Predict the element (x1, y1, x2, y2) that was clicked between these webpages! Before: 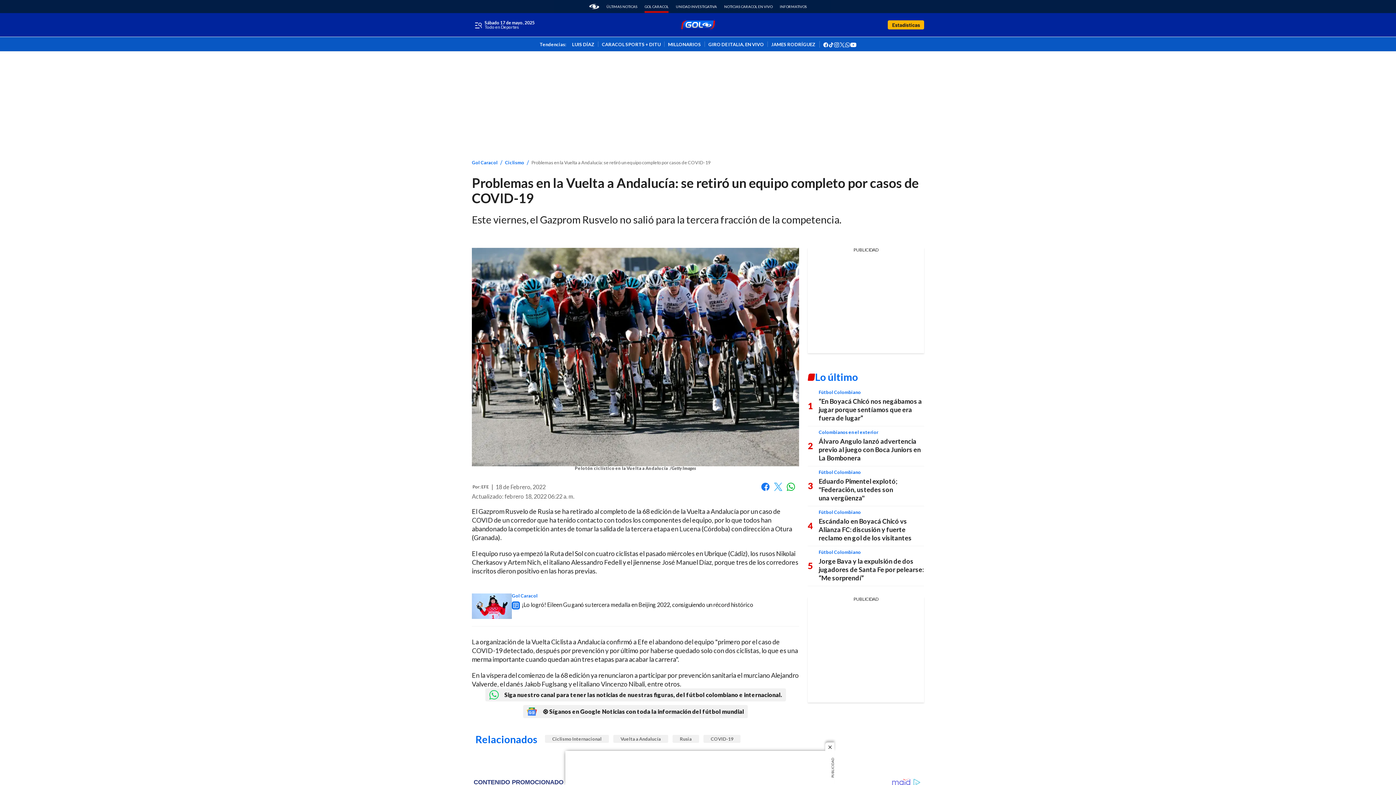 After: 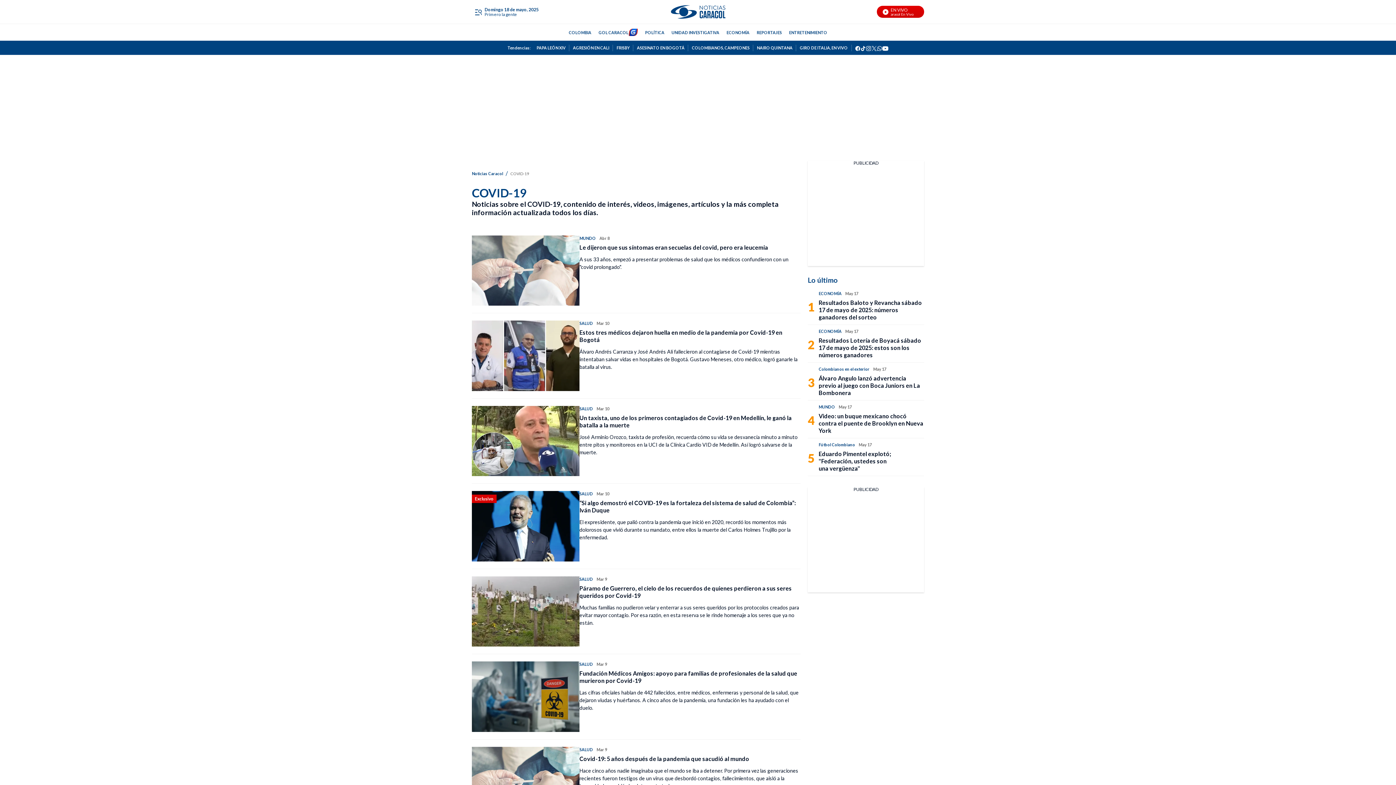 Action: bbox: (703, 734, 741, 743) label: COVID-19